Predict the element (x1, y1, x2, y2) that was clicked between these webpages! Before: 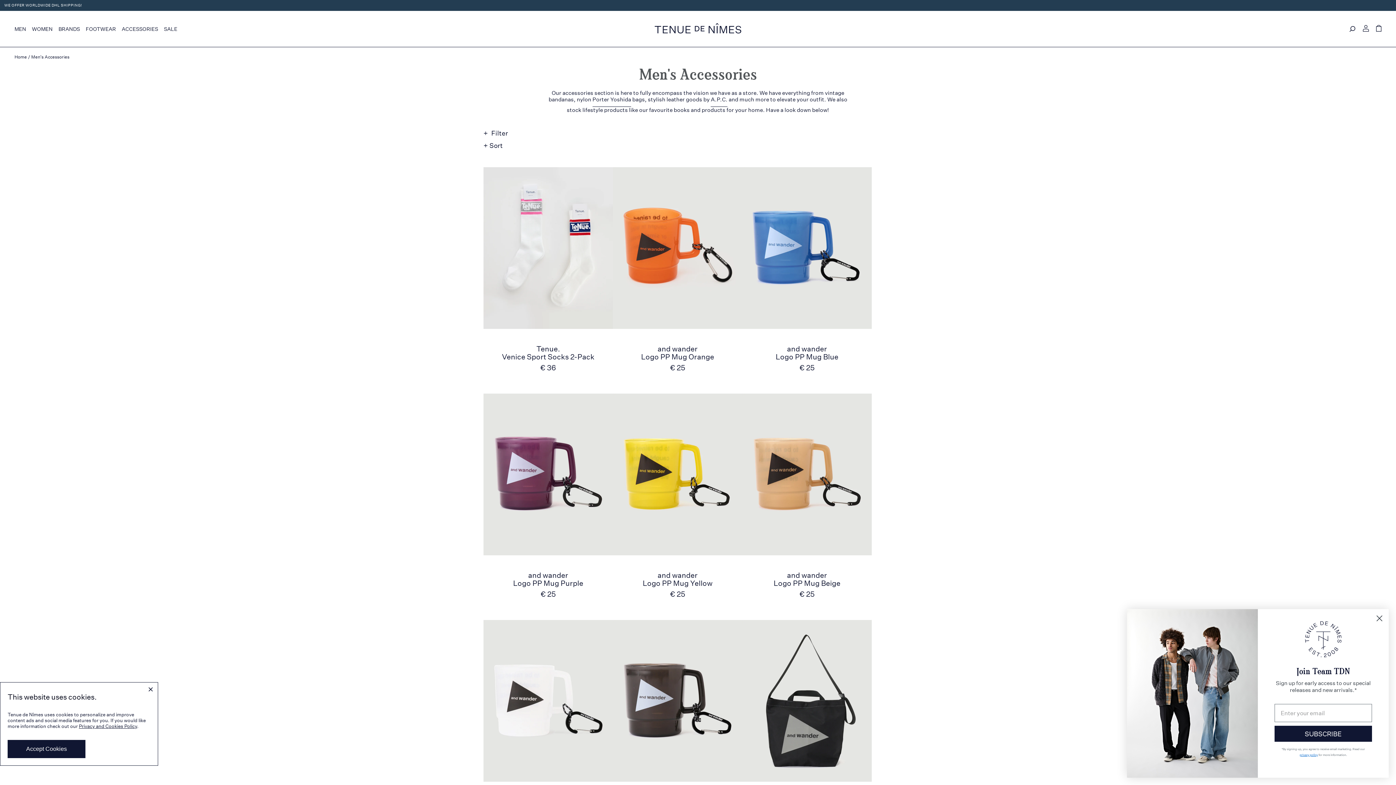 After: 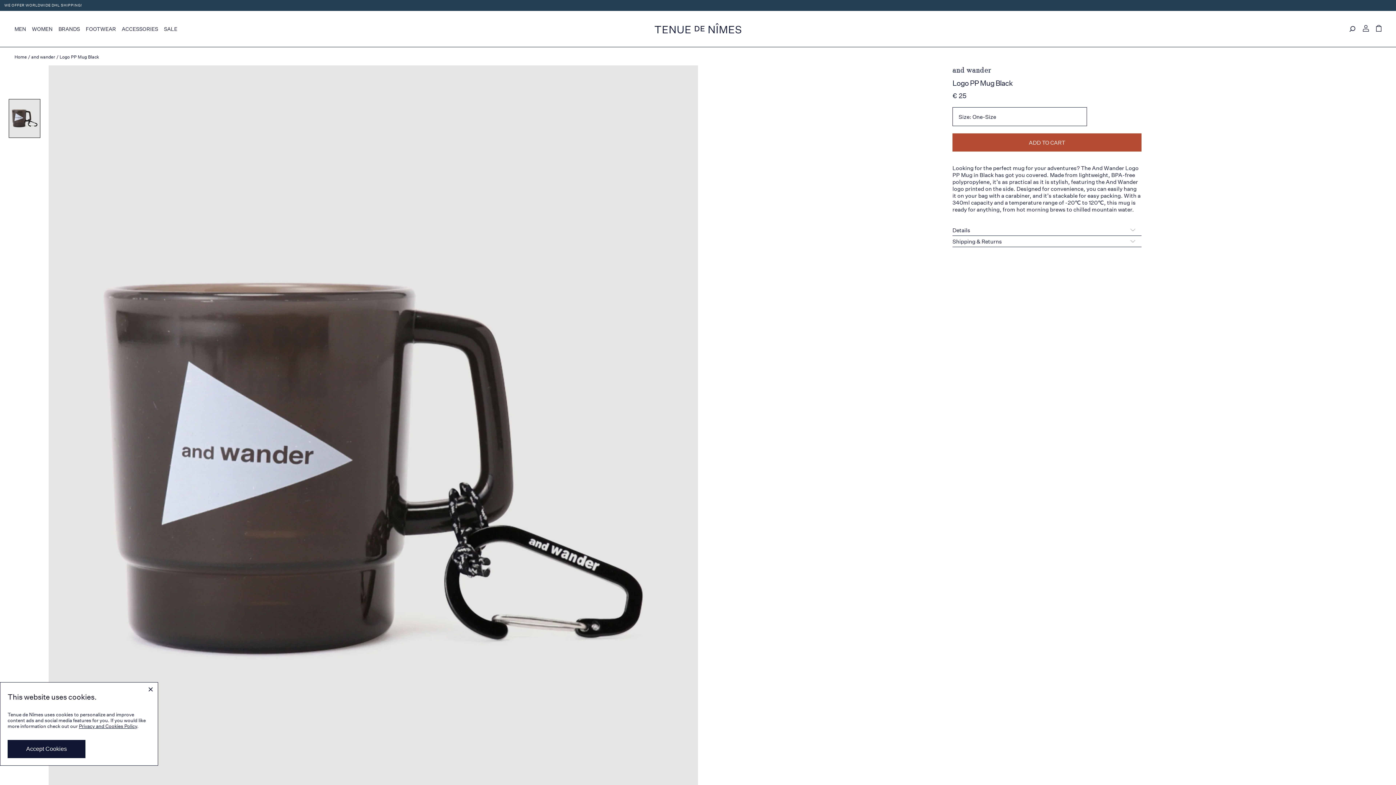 Action: label: and wander
Logo PP Mug Black

€ 25 bbox: (613, 620, 742, 825)